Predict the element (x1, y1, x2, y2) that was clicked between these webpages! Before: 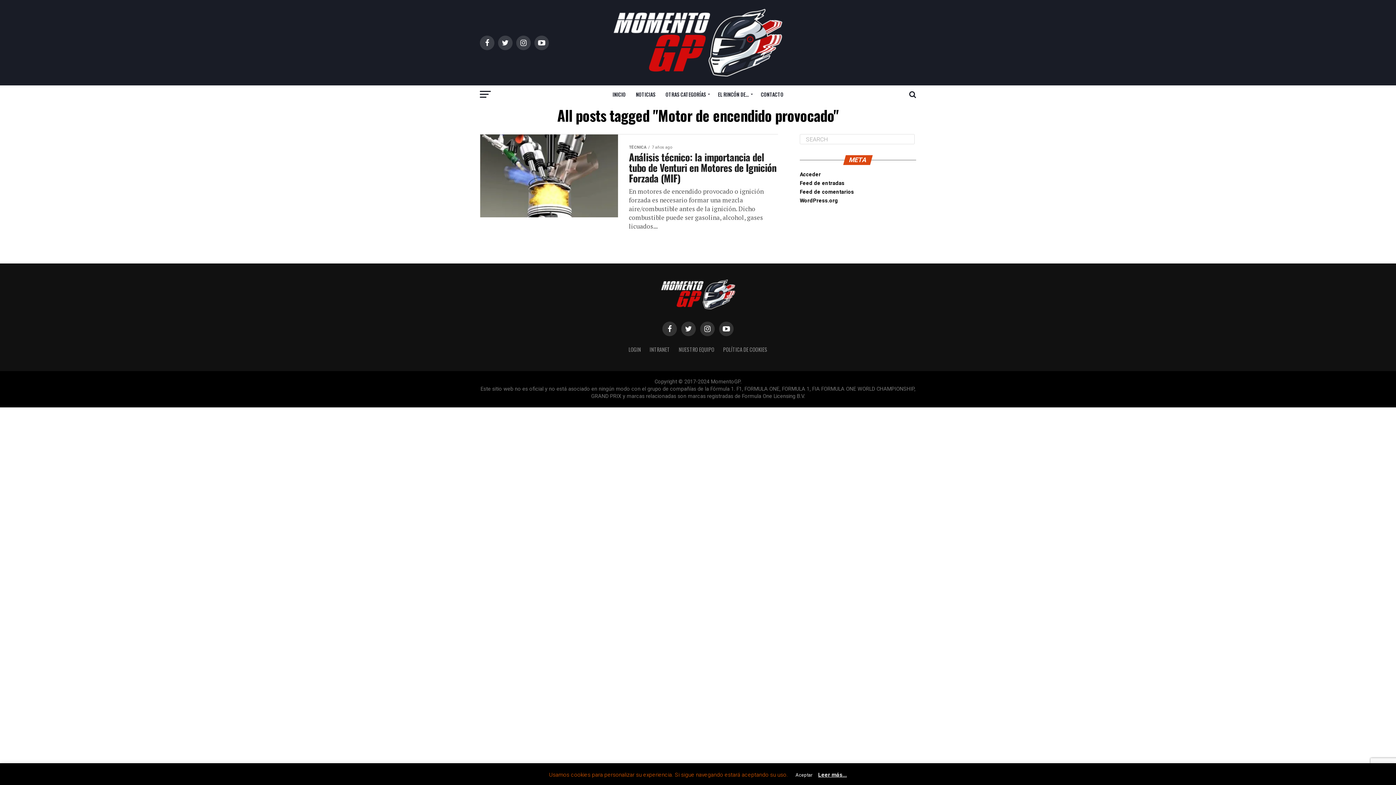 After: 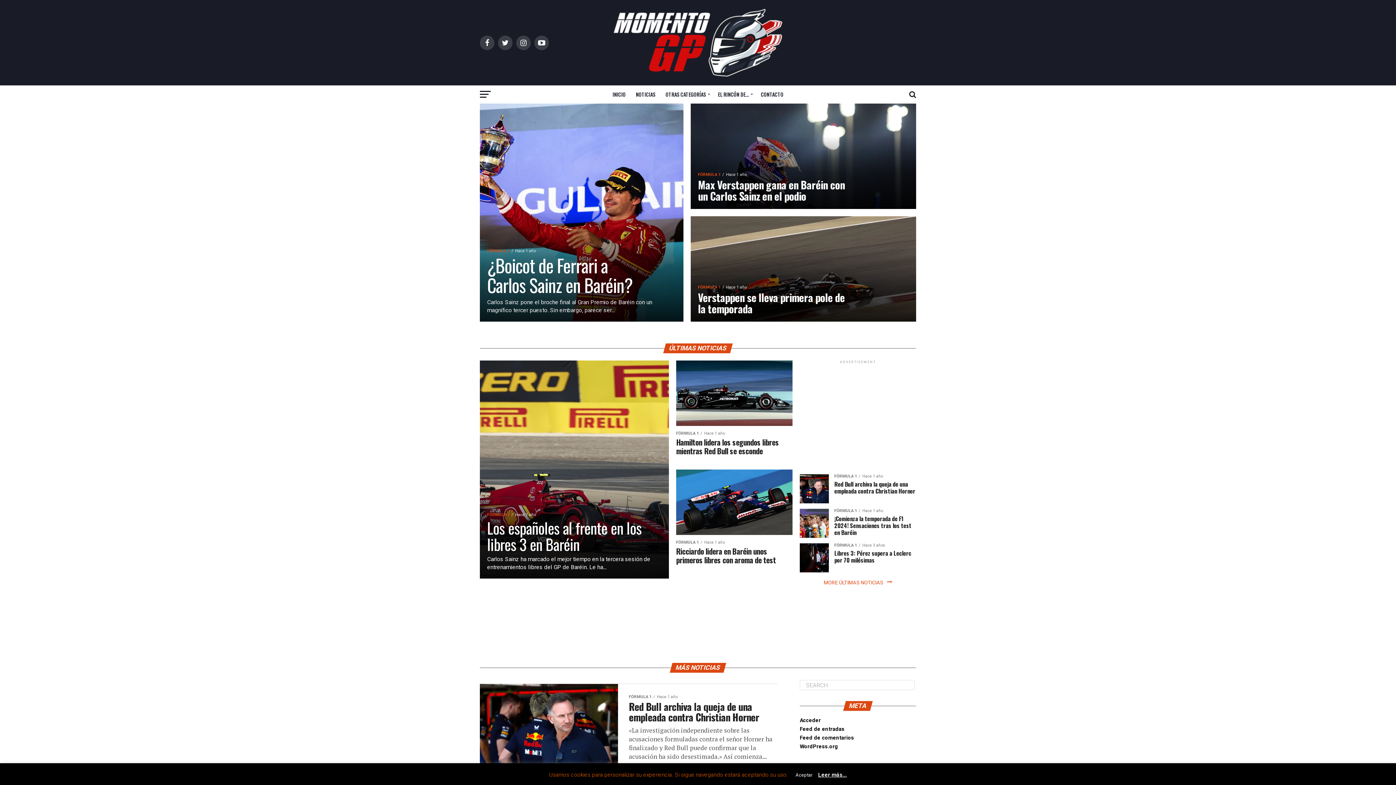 Action: bbox: (589, 74, 807, 81)